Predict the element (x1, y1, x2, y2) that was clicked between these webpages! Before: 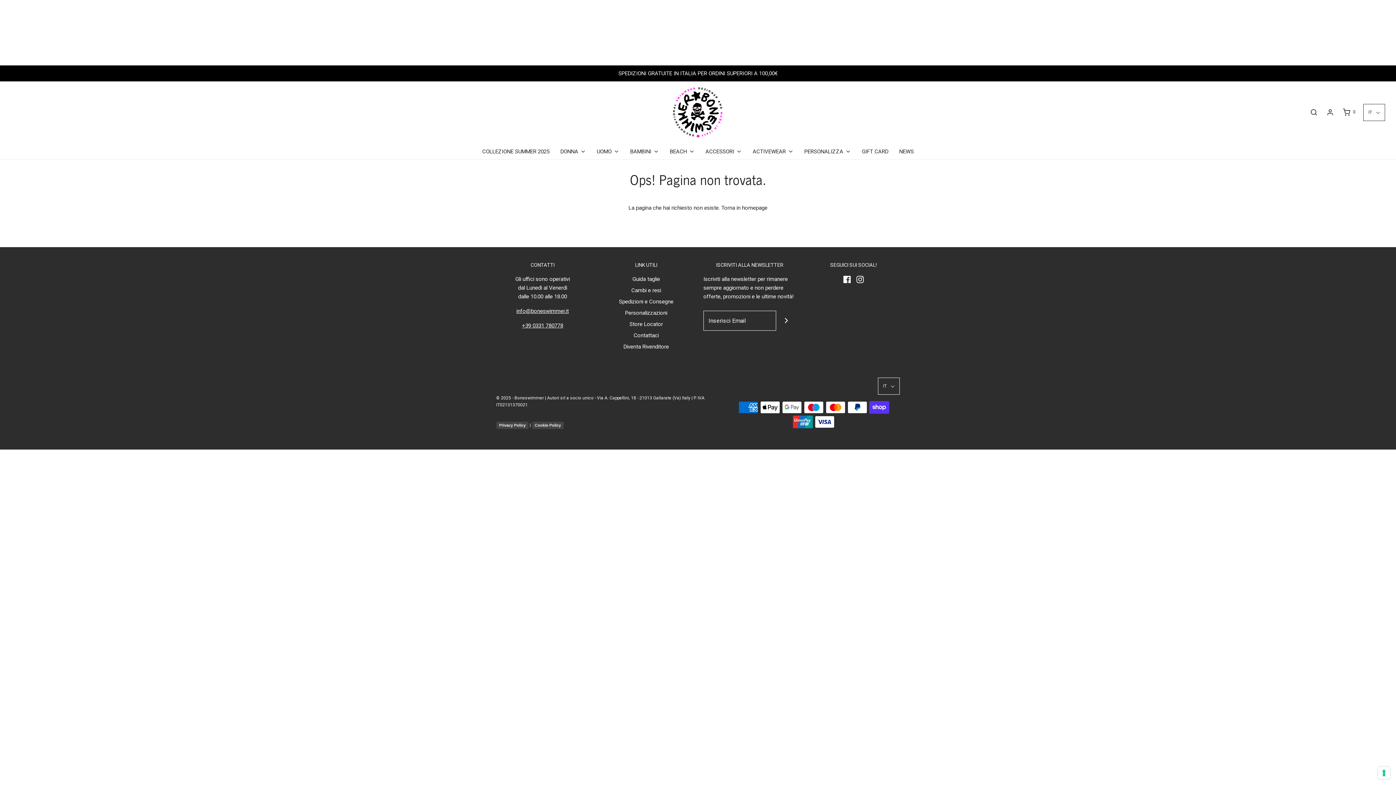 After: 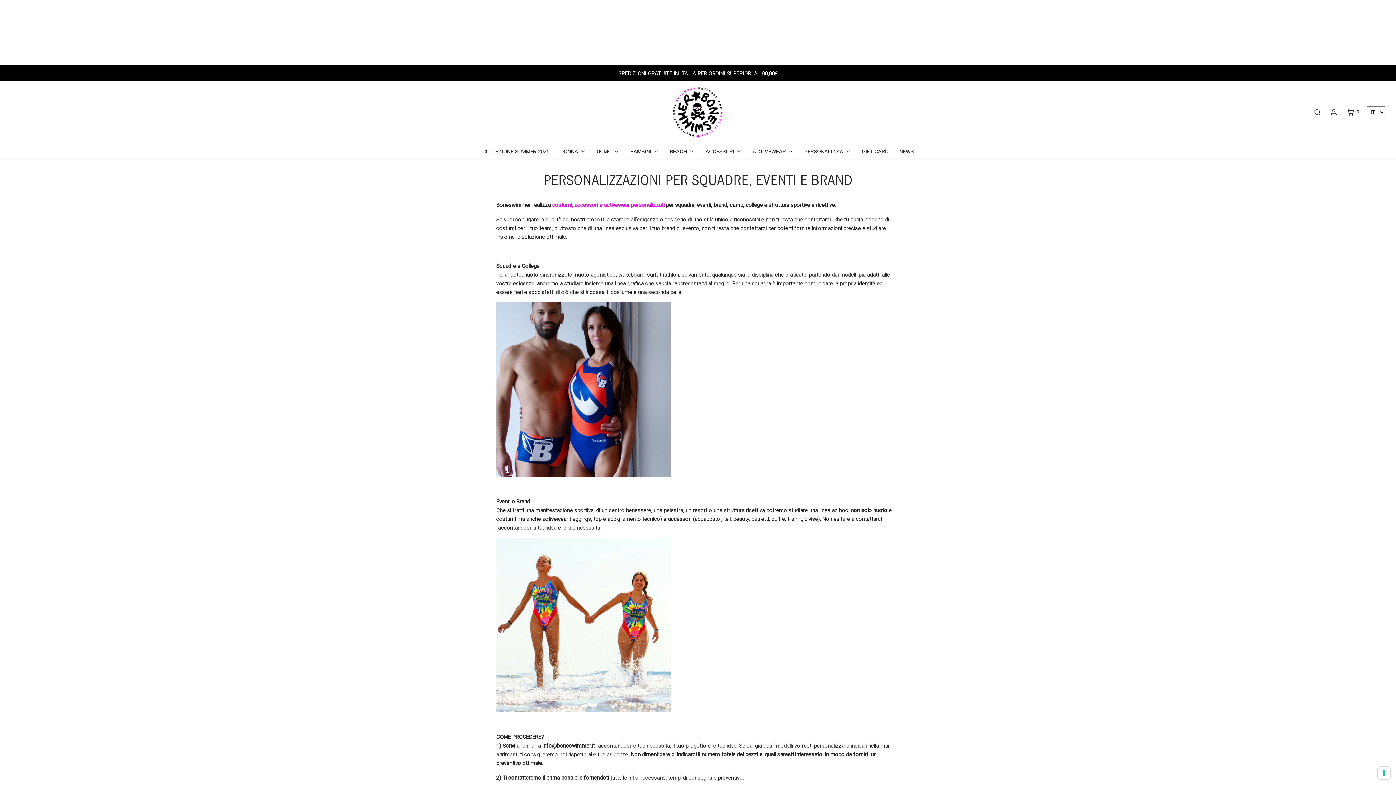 Action: label: Personalizzazioni bbox: (625, 308, 667, 319)